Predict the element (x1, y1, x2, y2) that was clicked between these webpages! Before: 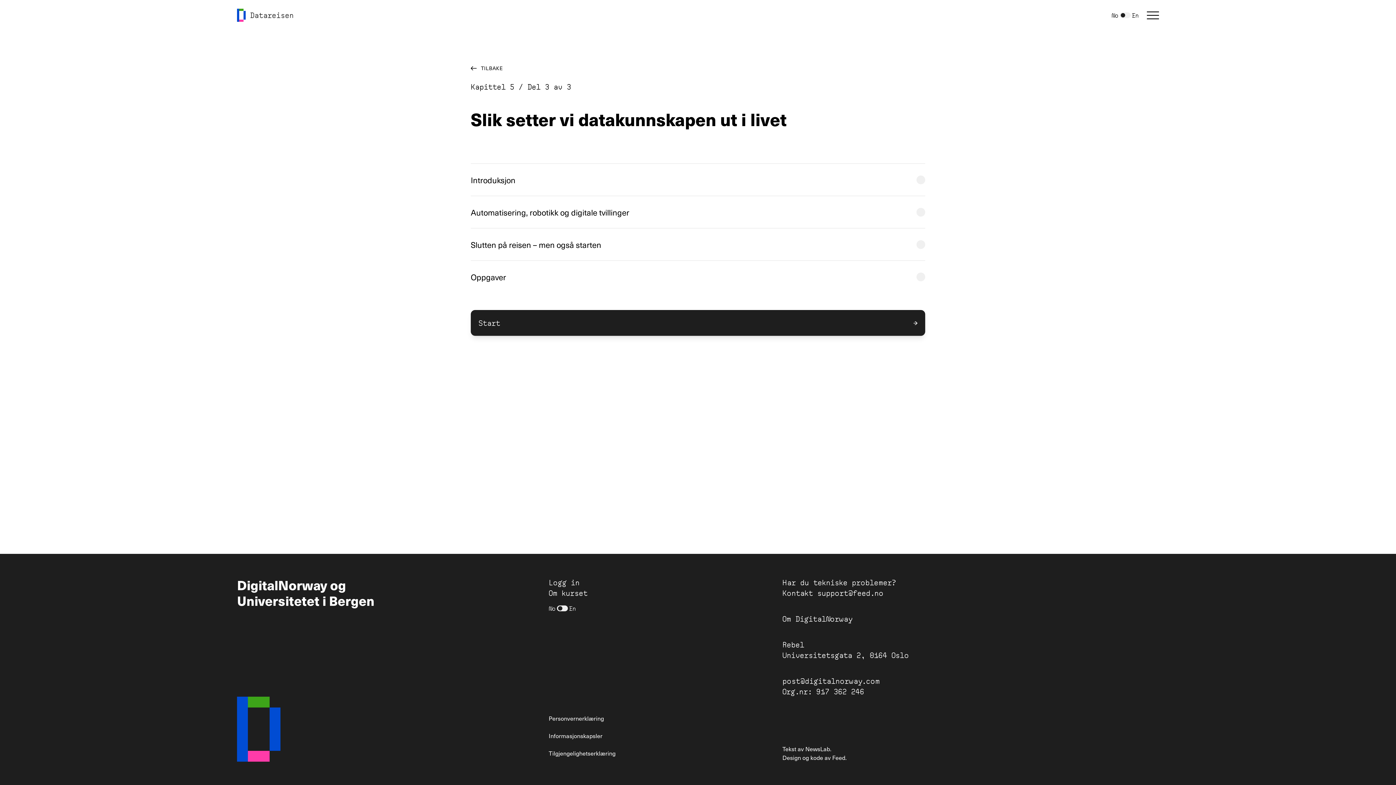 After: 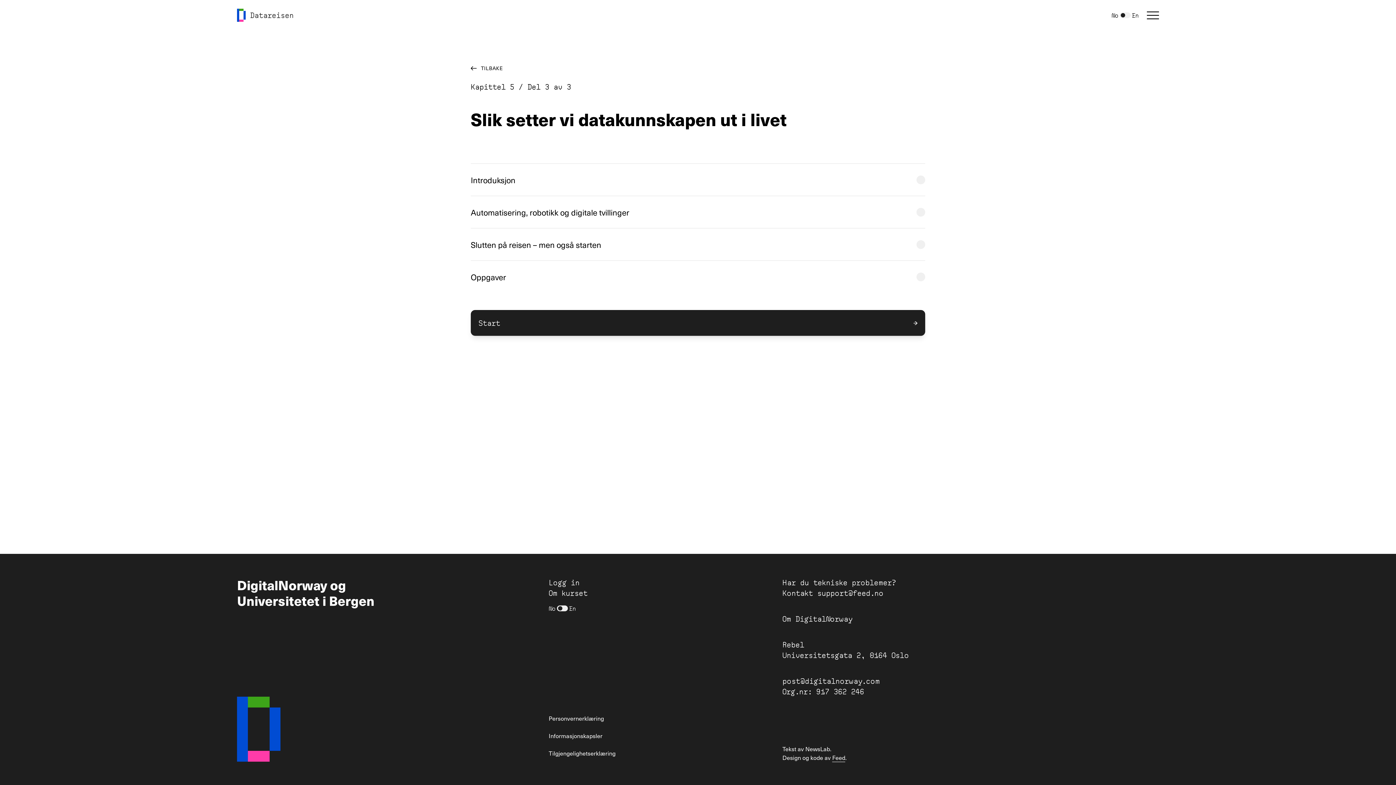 Action: label: Feed bbox: (832, 753, 845, 762)